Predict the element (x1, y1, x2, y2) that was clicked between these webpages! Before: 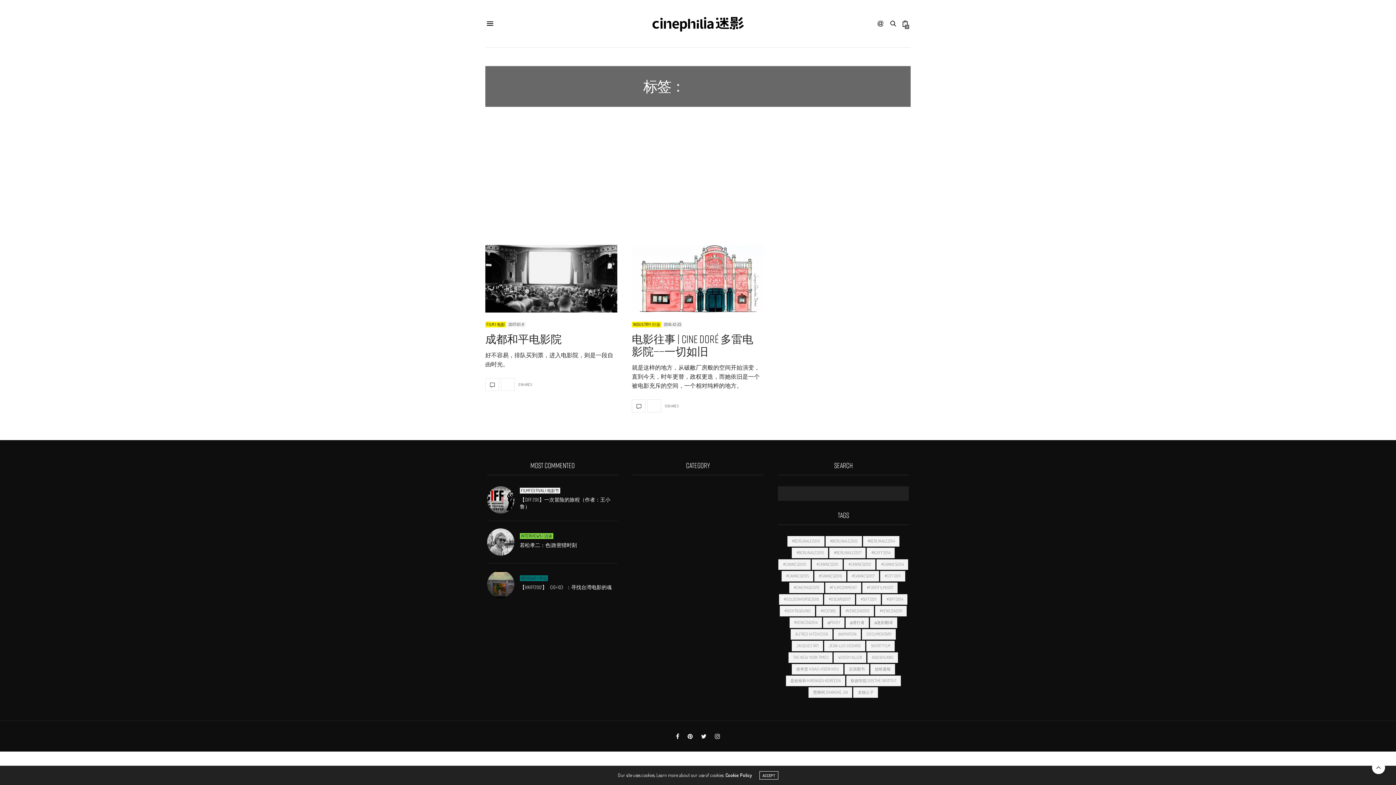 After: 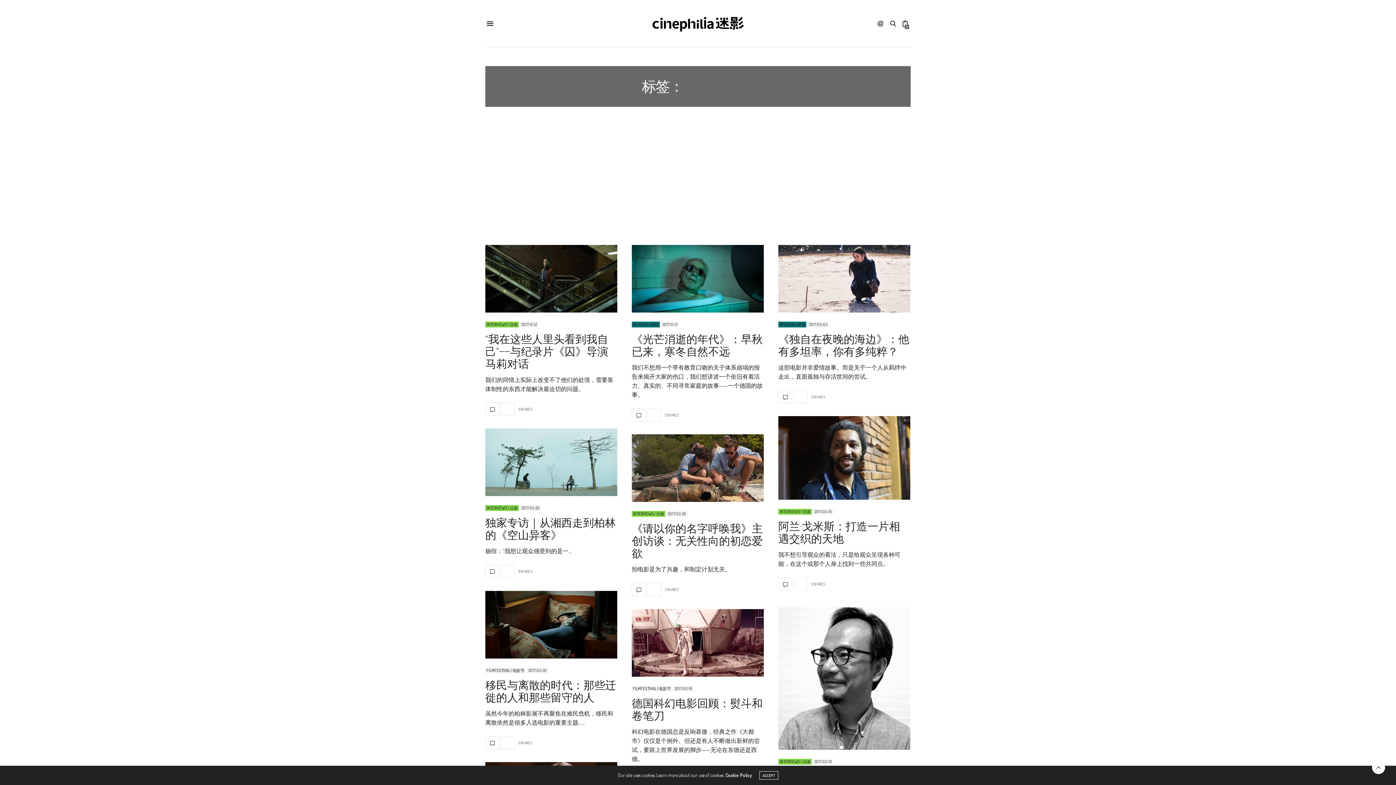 Action: label: #BERLINALE2017 bbox: (829, 547, 865, 558)